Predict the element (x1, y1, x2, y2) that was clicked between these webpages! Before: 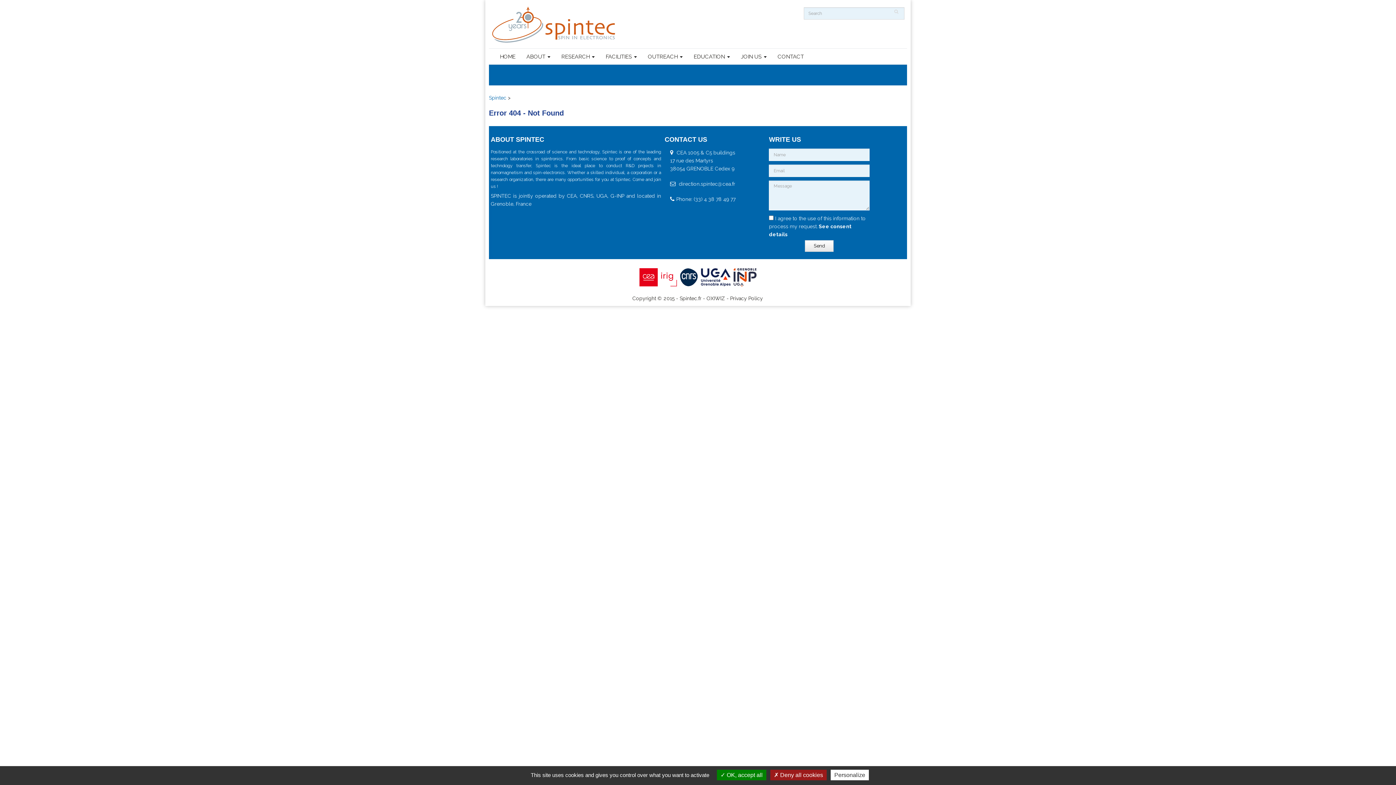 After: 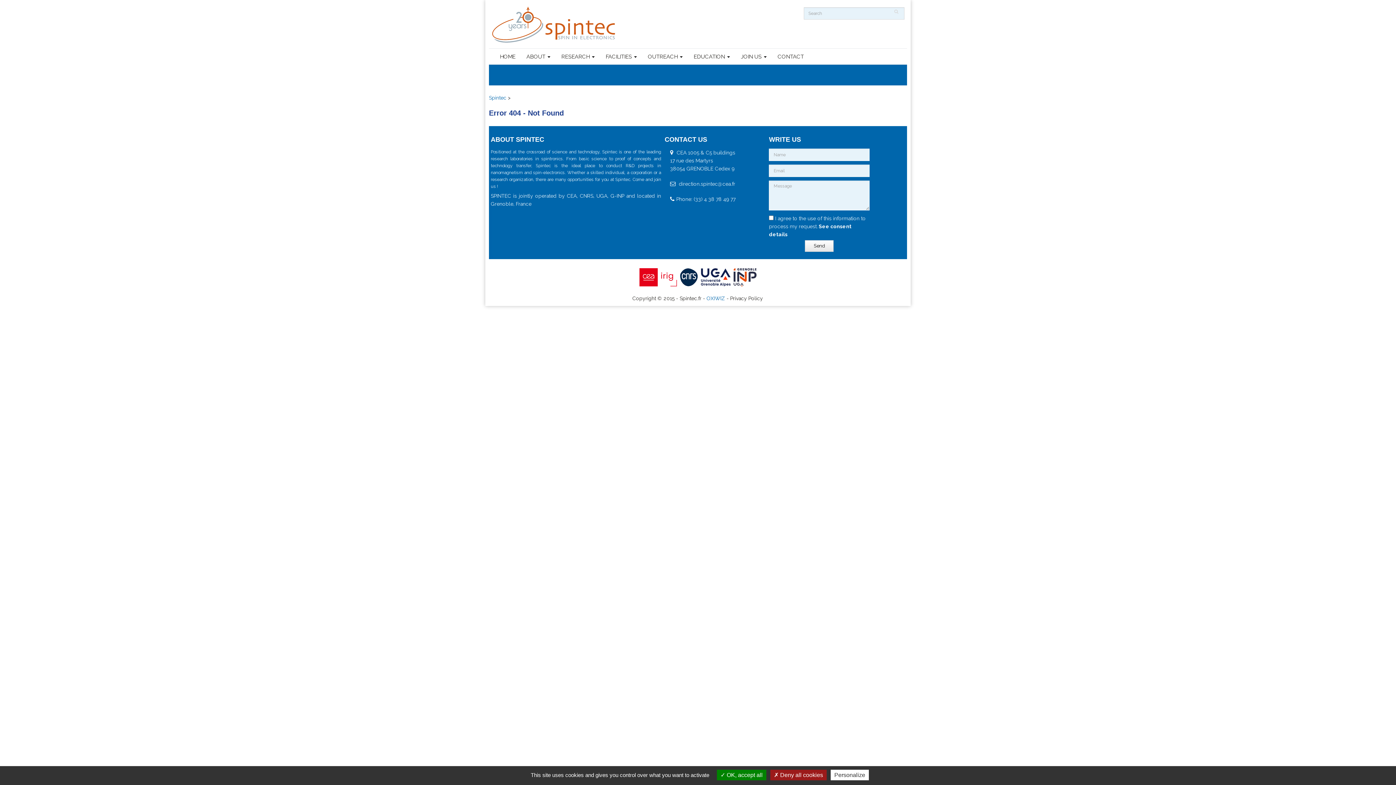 Action: label: OXIWIZ bbox: (706, 295, 725, 301)